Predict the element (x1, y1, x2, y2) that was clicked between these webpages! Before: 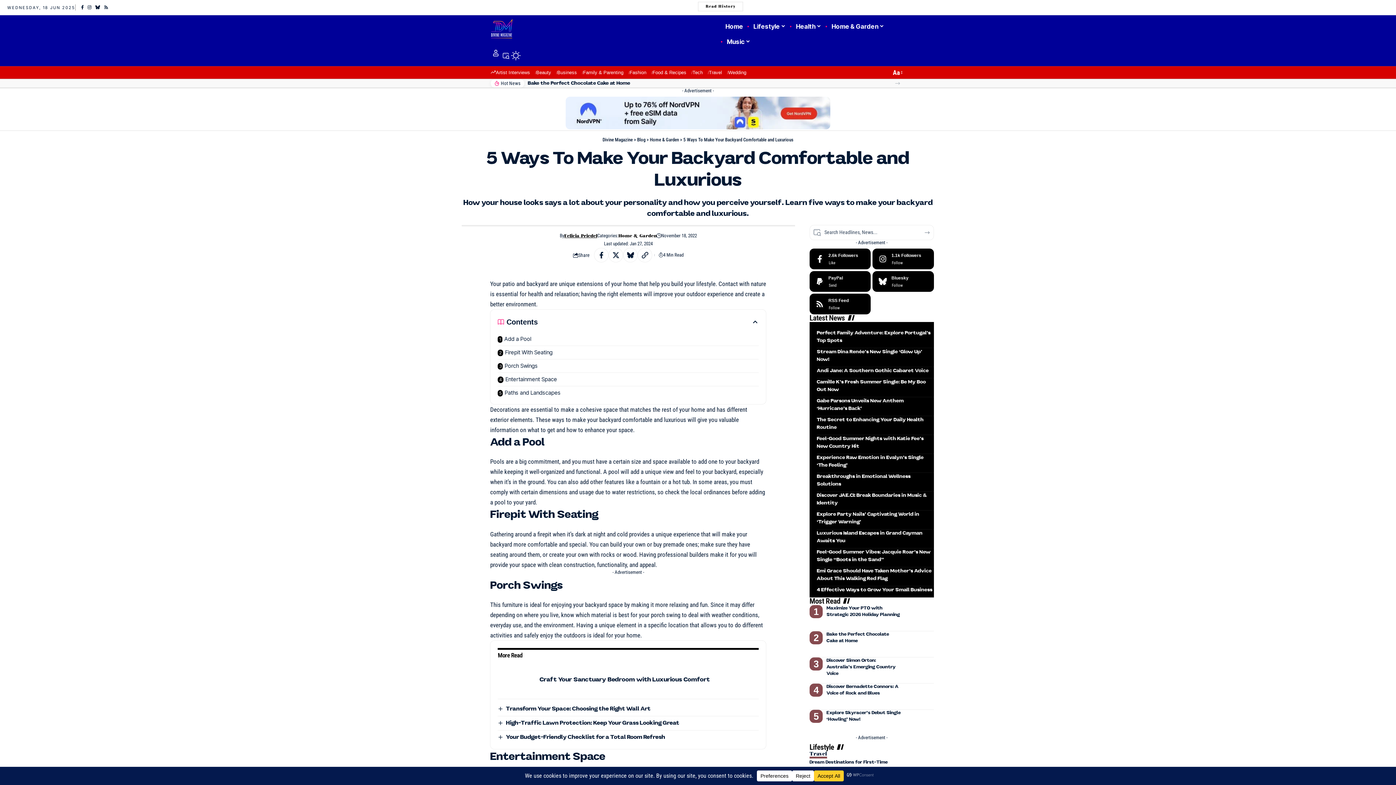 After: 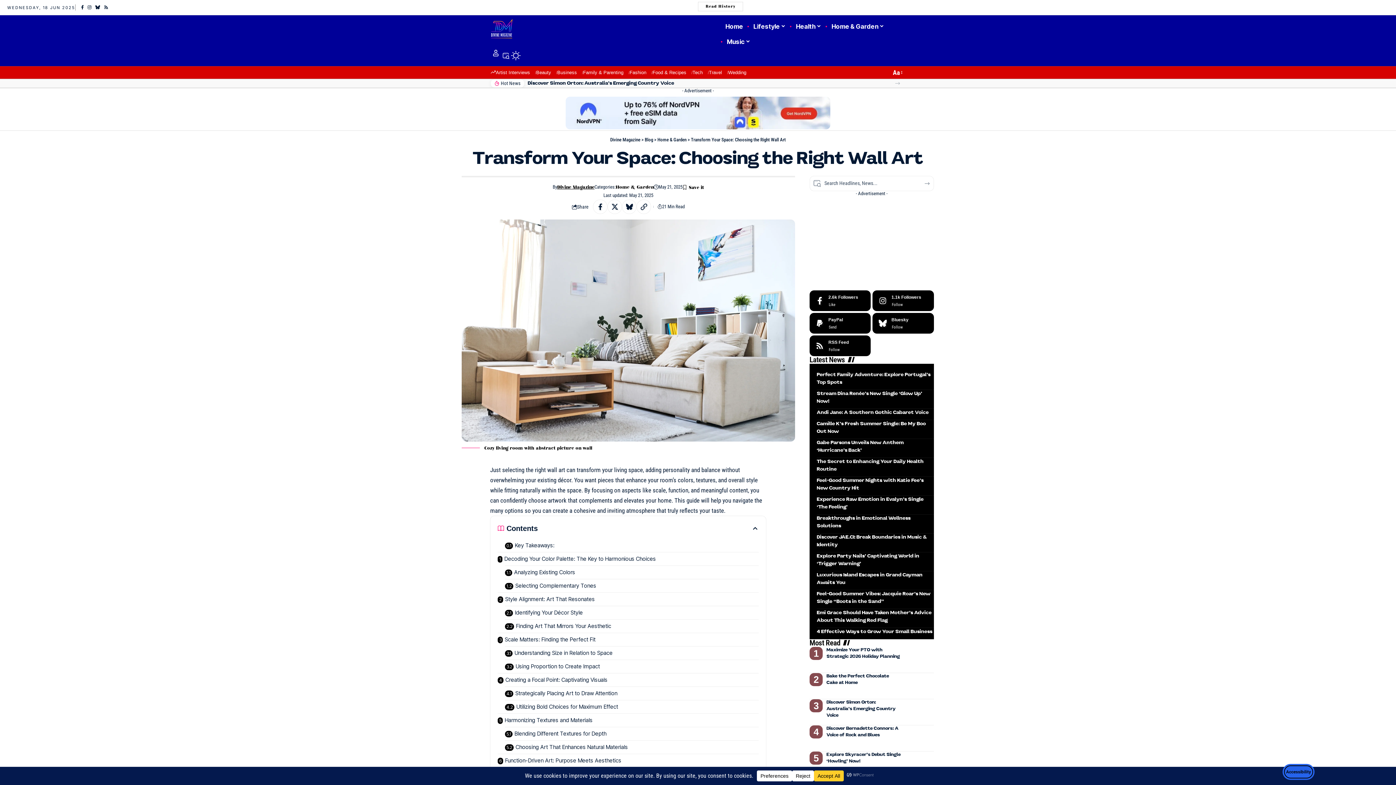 Action: label: Transform Your Space: Choosing the Right Wall Art bbox: (506, 718, 650, 723)